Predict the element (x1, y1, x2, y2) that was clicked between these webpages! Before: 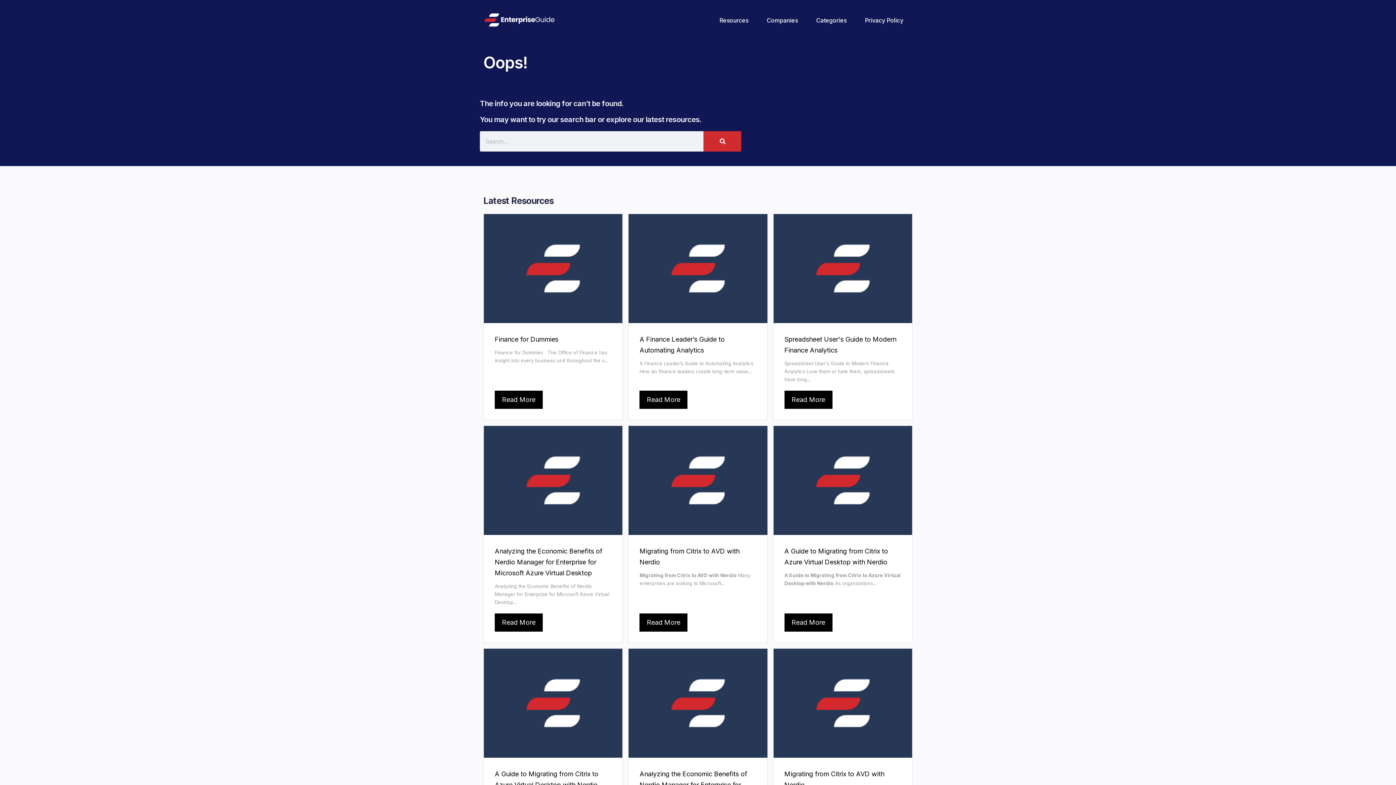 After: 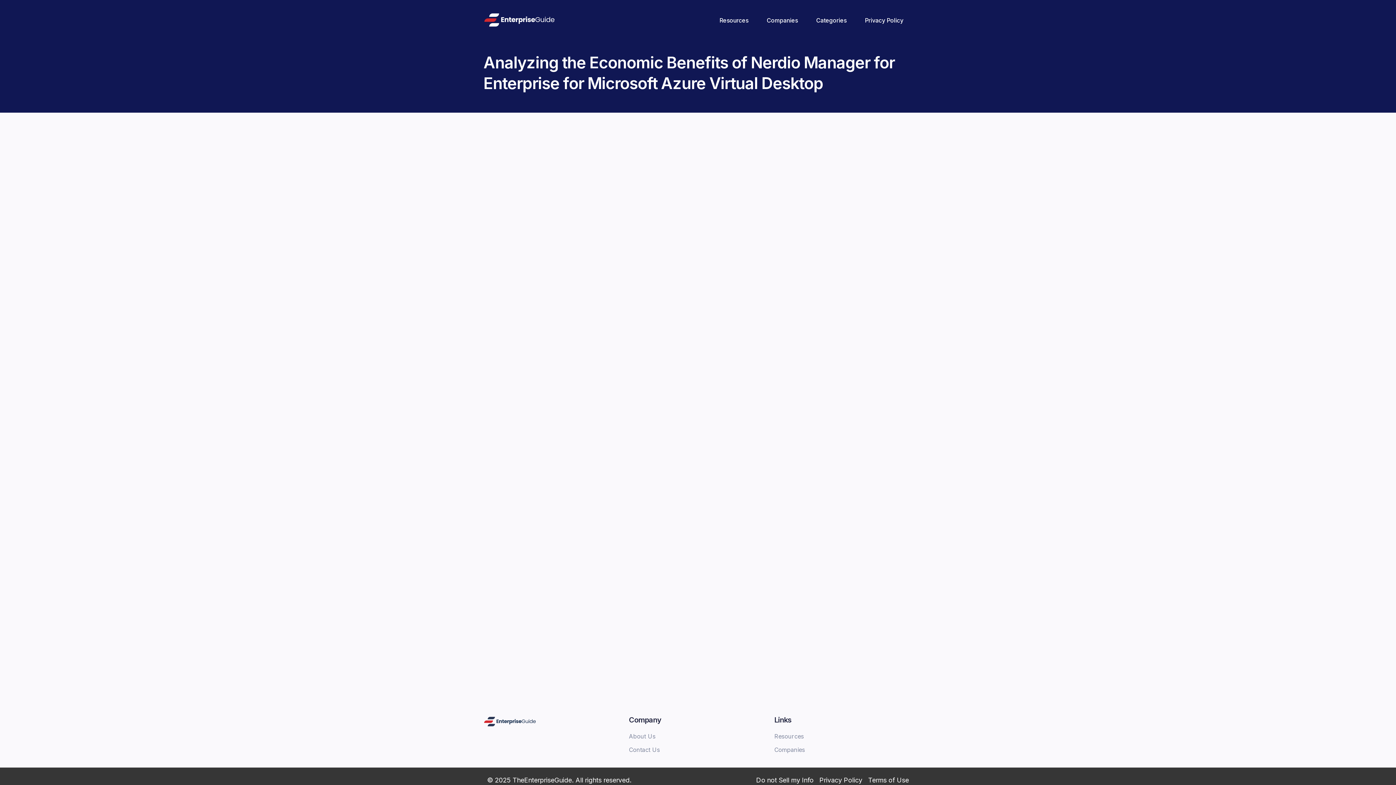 Action: label: Read More bbox: (494, 613, 542, 632)